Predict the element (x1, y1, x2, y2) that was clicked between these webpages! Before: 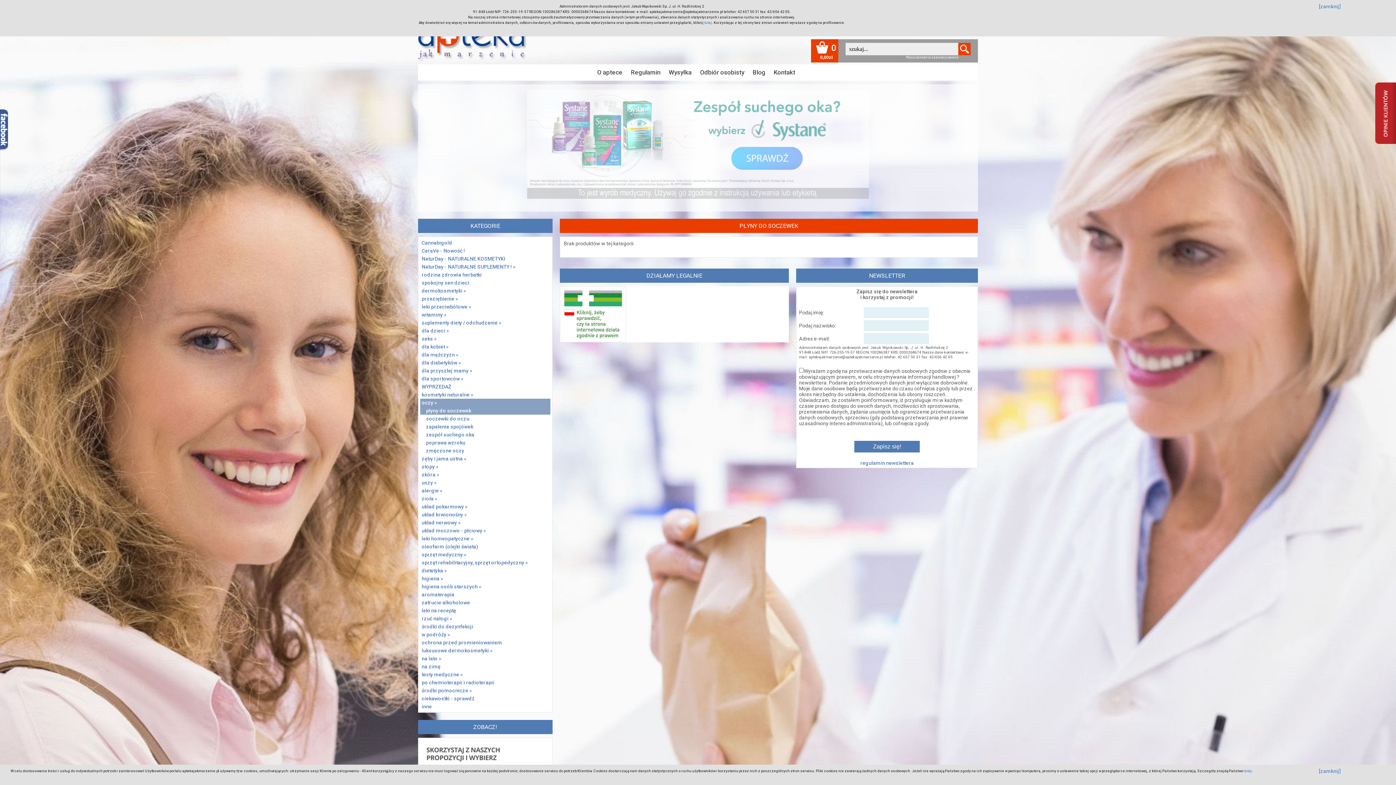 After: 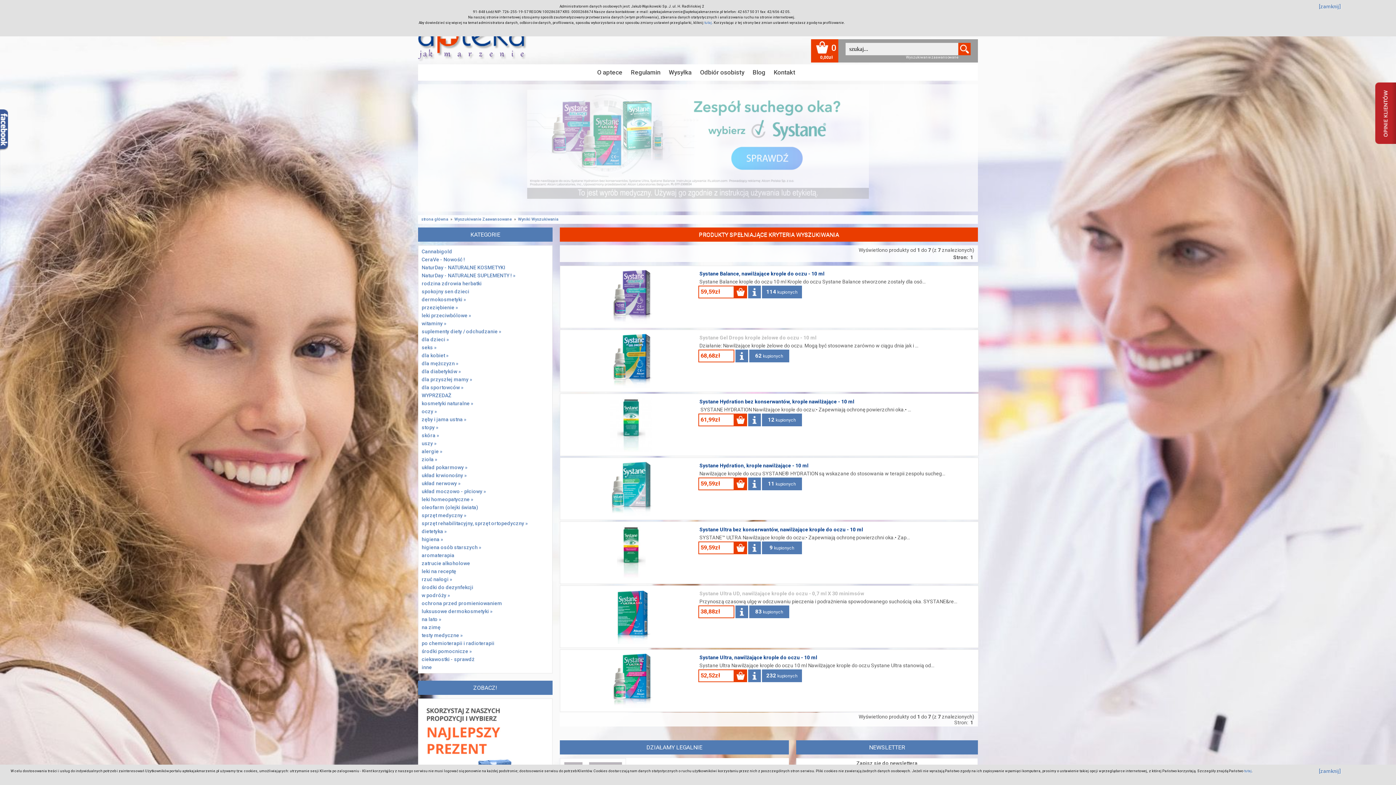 Action: bbox: (527, 140, 869, 146)